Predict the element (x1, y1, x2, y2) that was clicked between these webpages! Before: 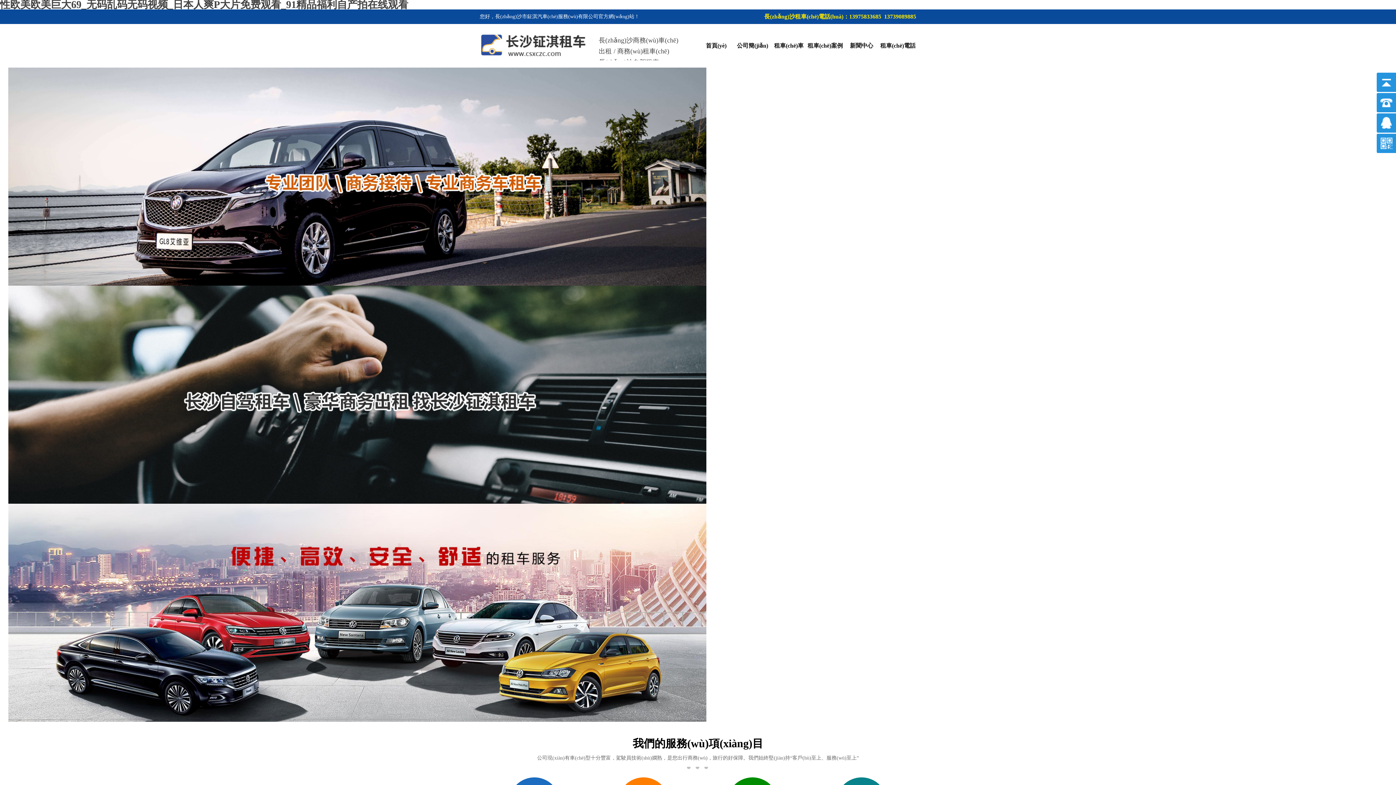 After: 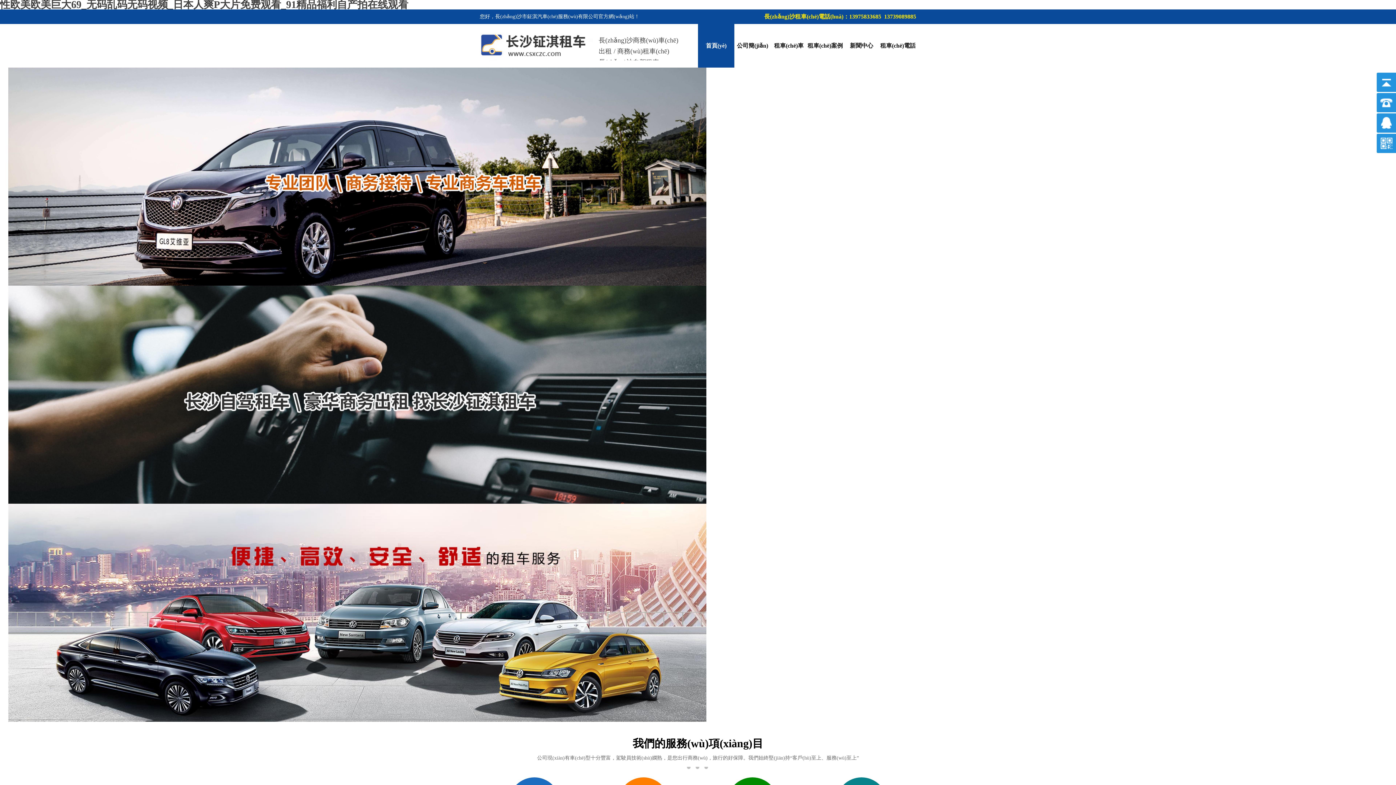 Action: bbox: (698, 24, 734, 67) label: 首頁(yè)